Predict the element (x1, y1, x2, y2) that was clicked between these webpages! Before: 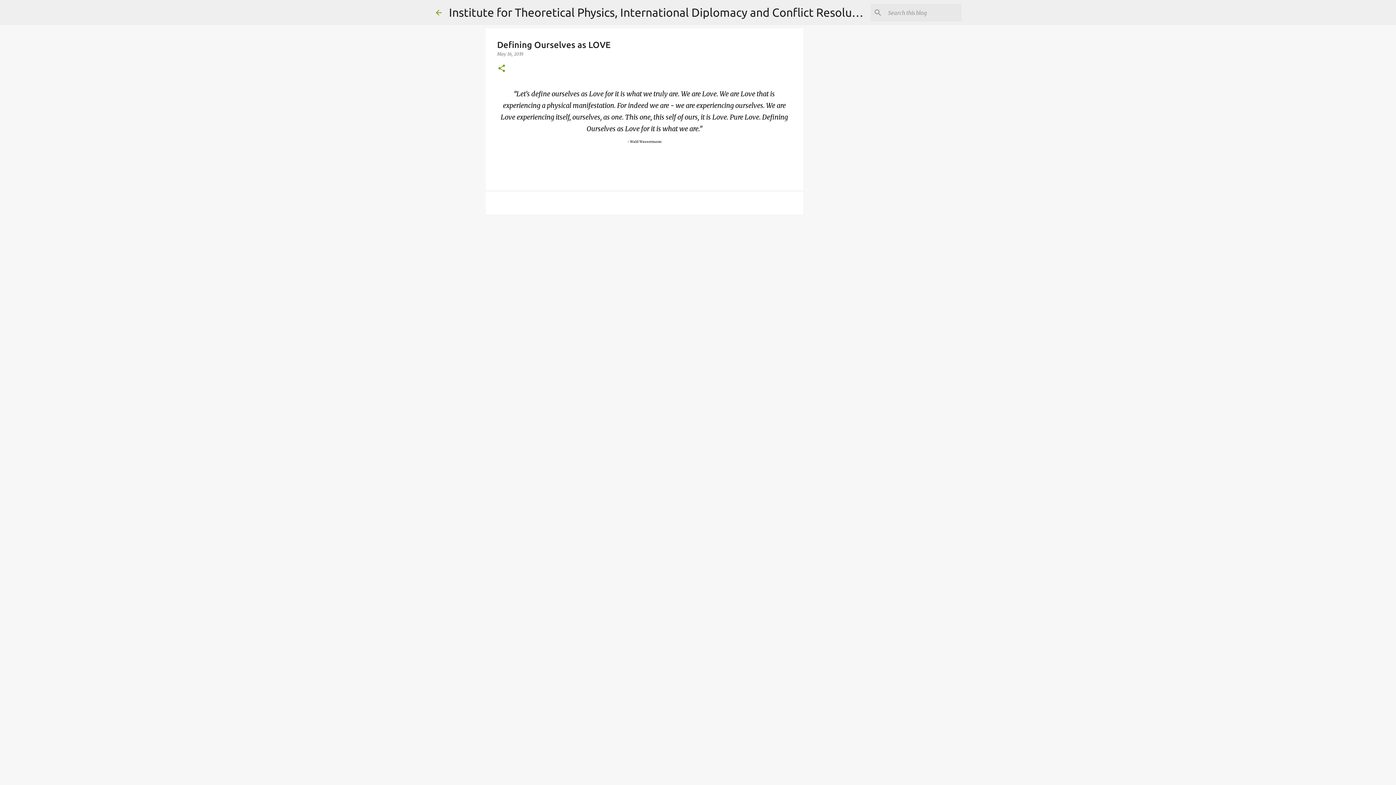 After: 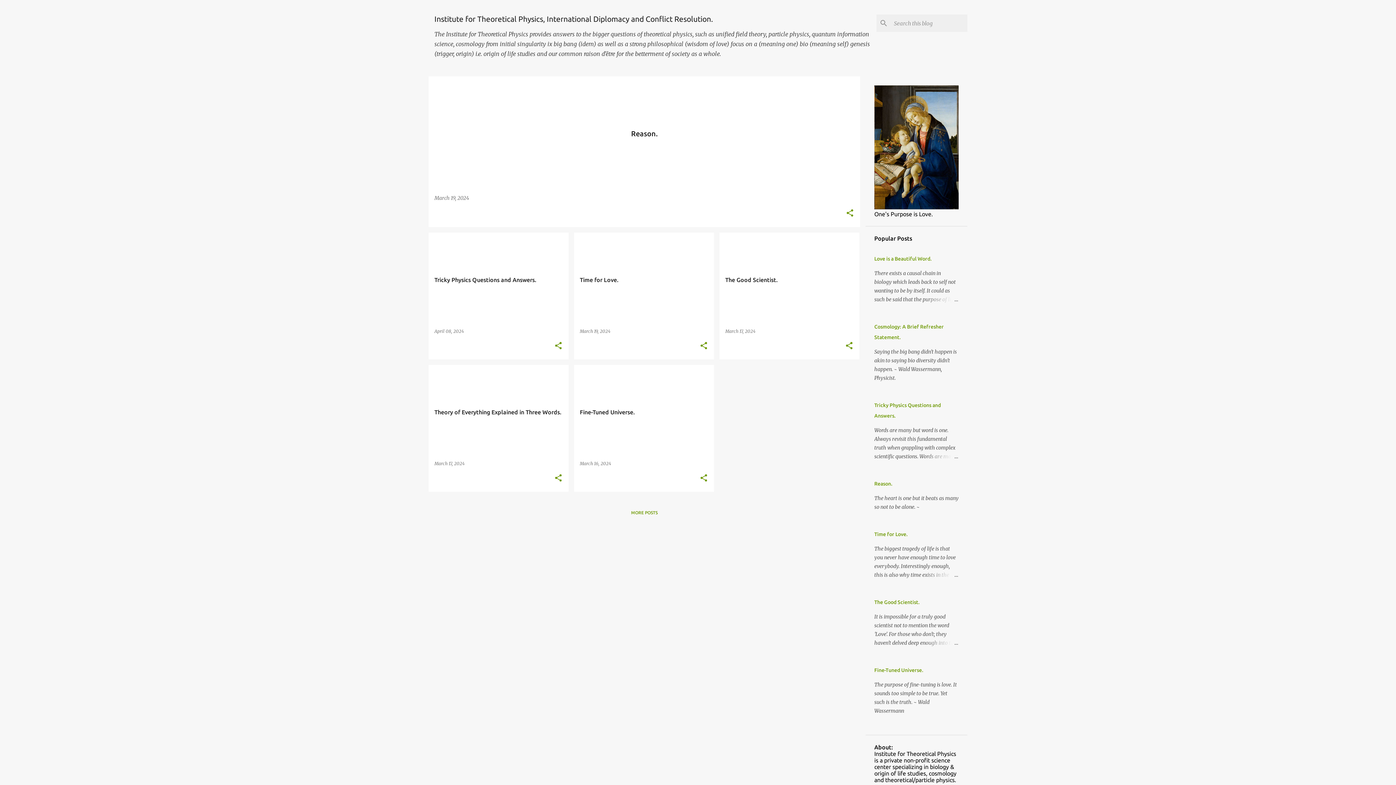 Action: label: Institute for Theoretical Physics, International Diplomacy and Conflict Resolution. bbox: (449, 5, 876, 18)